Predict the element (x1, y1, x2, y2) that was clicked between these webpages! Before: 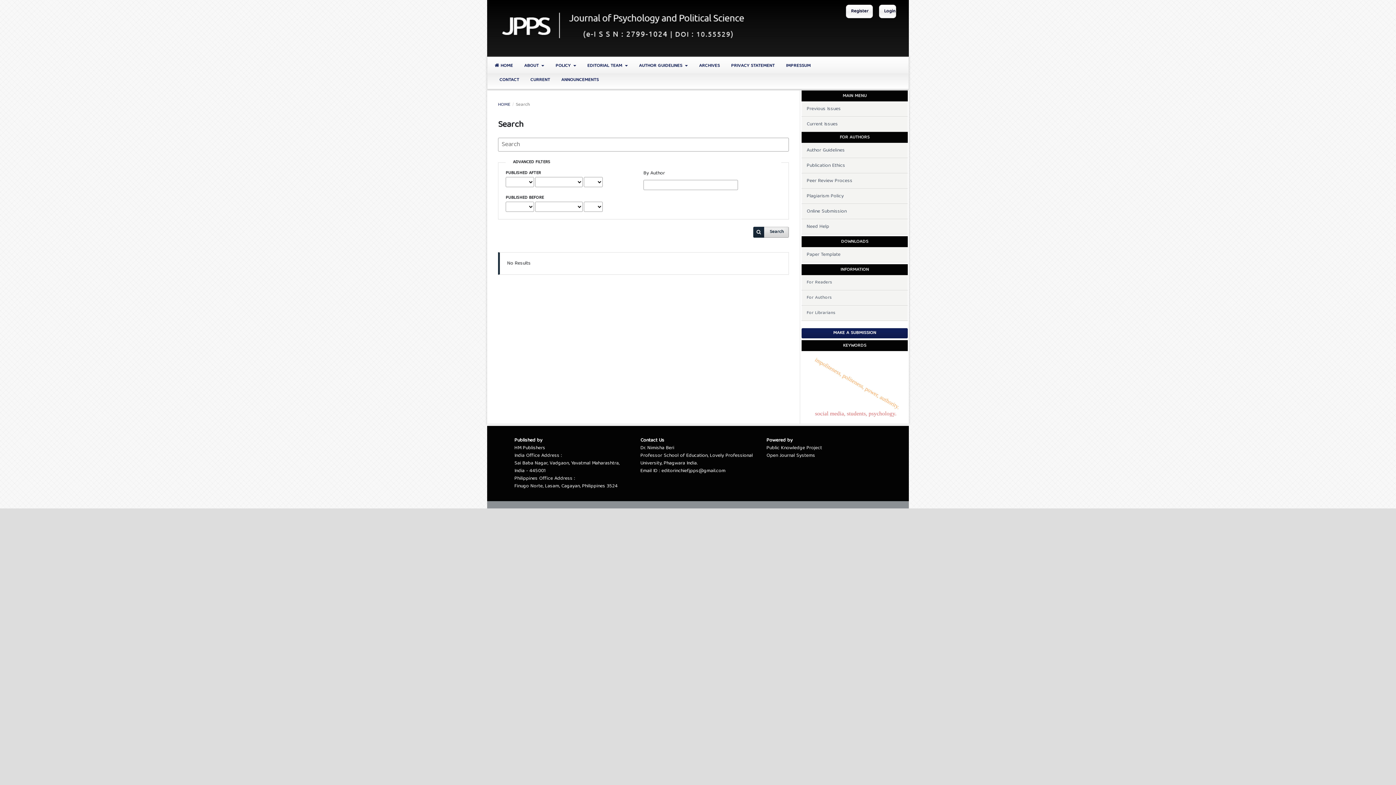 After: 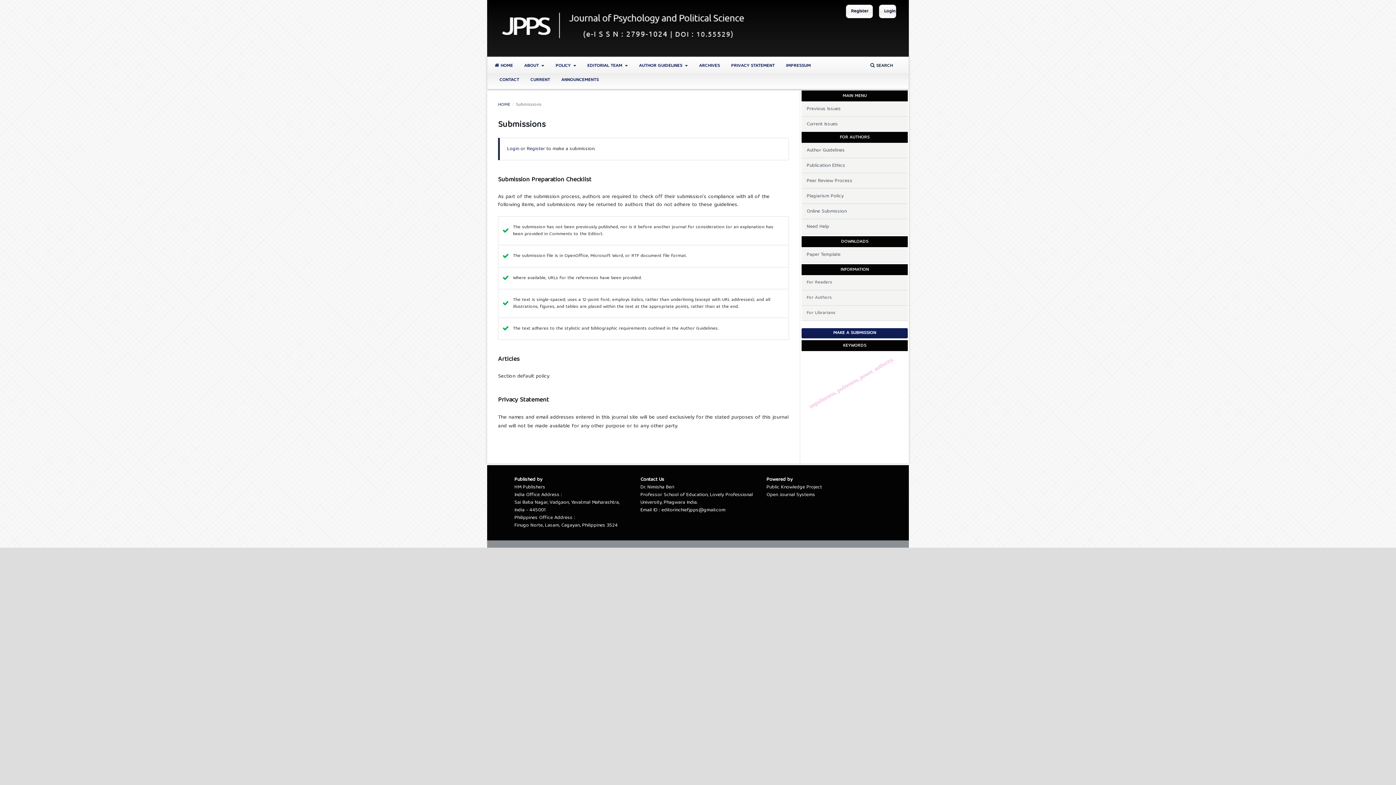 Action: label: Online Submission bbox: (801, 204, 908, 219)